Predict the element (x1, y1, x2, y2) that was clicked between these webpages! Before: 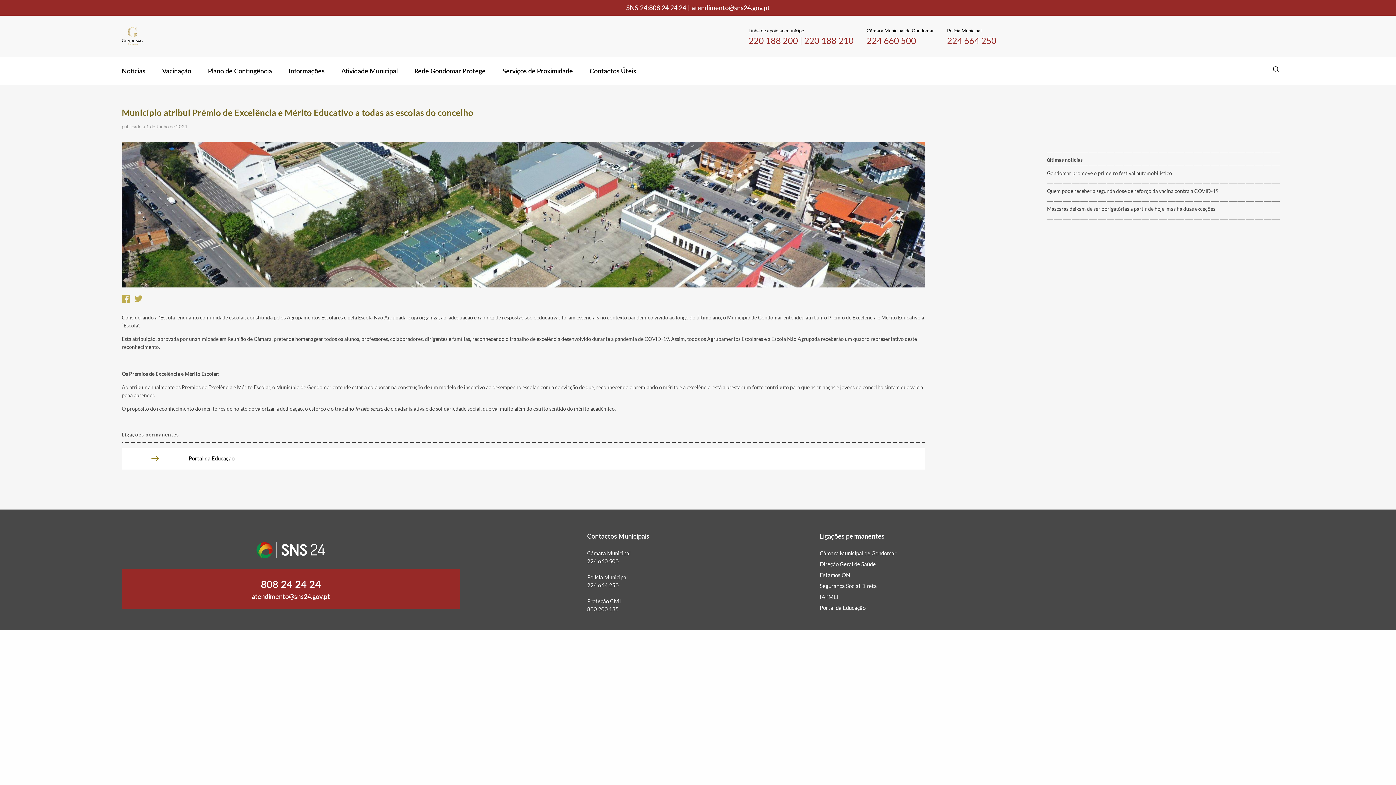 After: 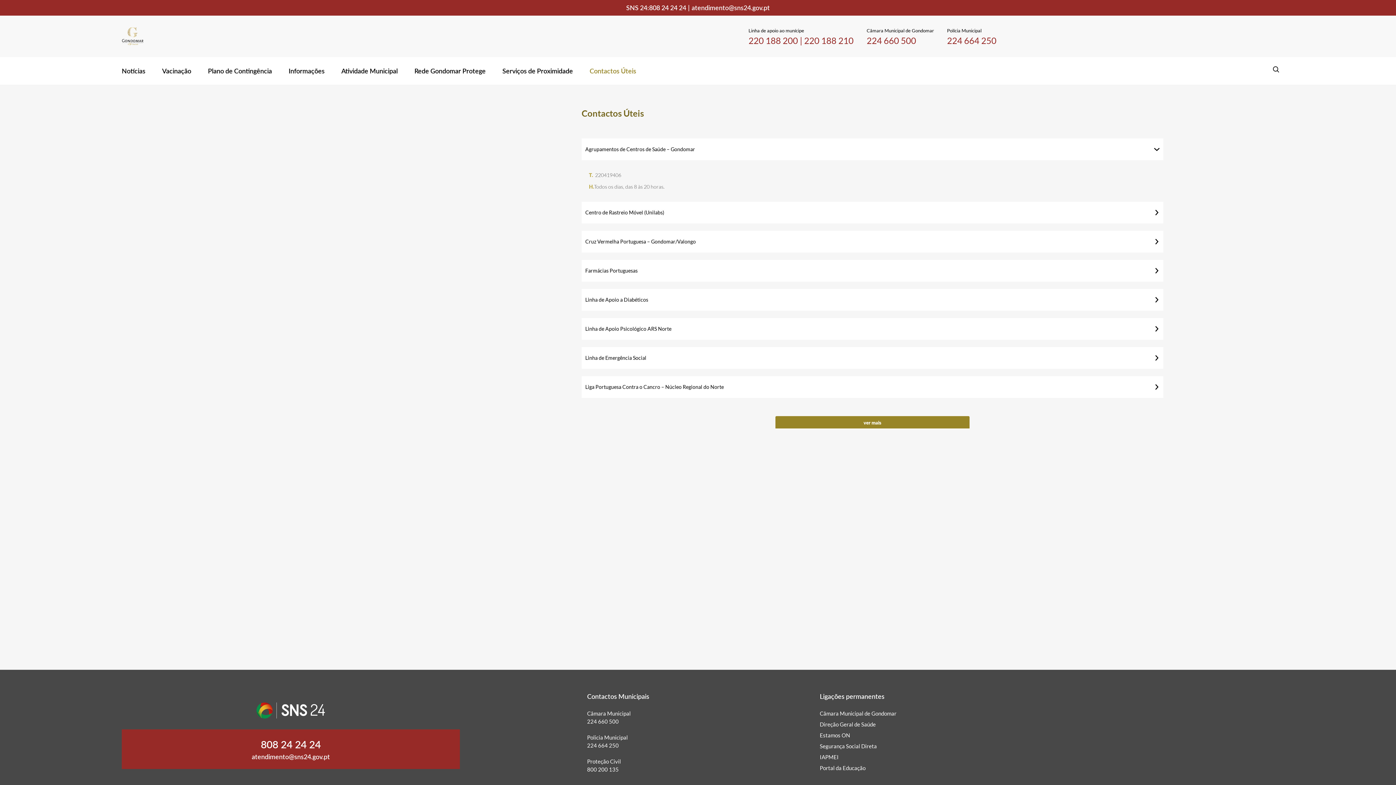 Action: label: Contactos Úteis bbox: (589, 65, 636, 76)